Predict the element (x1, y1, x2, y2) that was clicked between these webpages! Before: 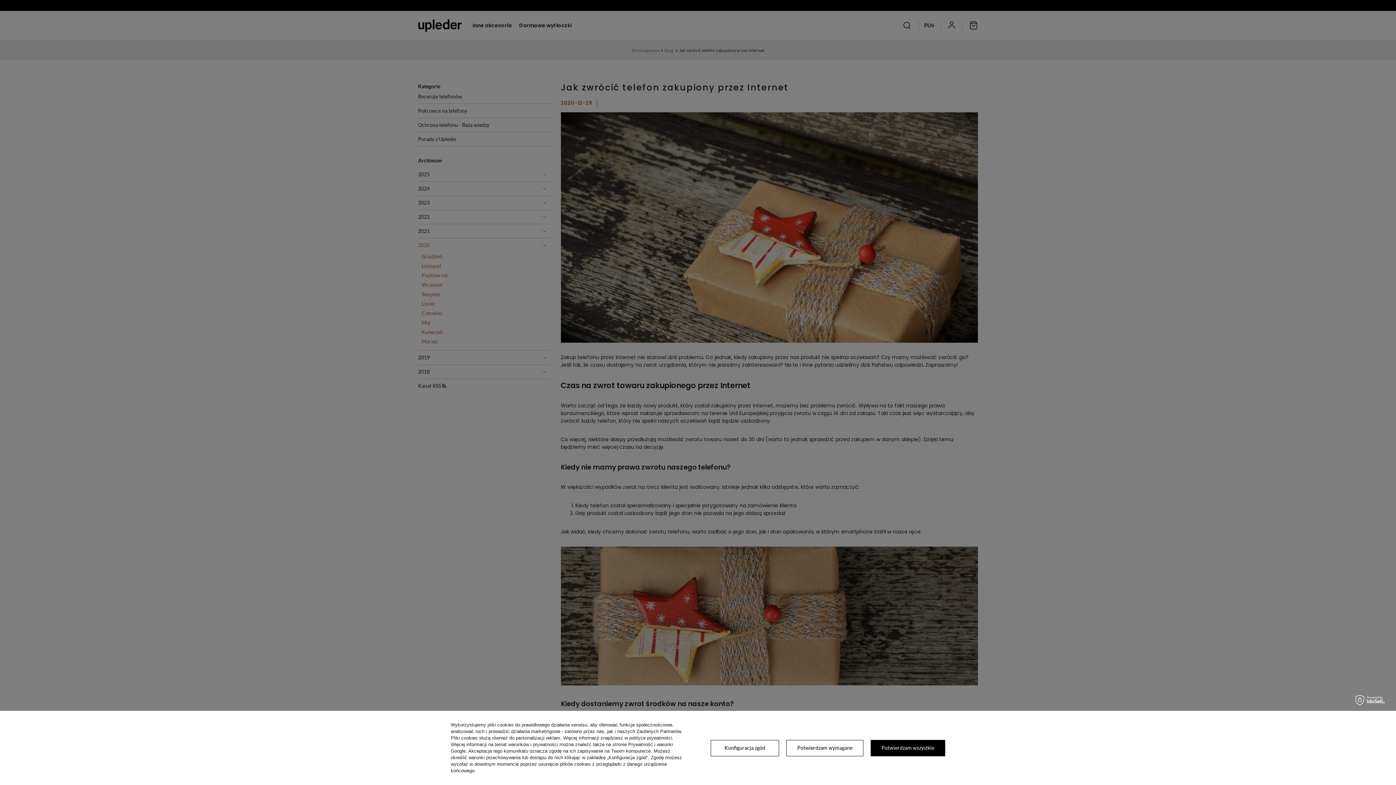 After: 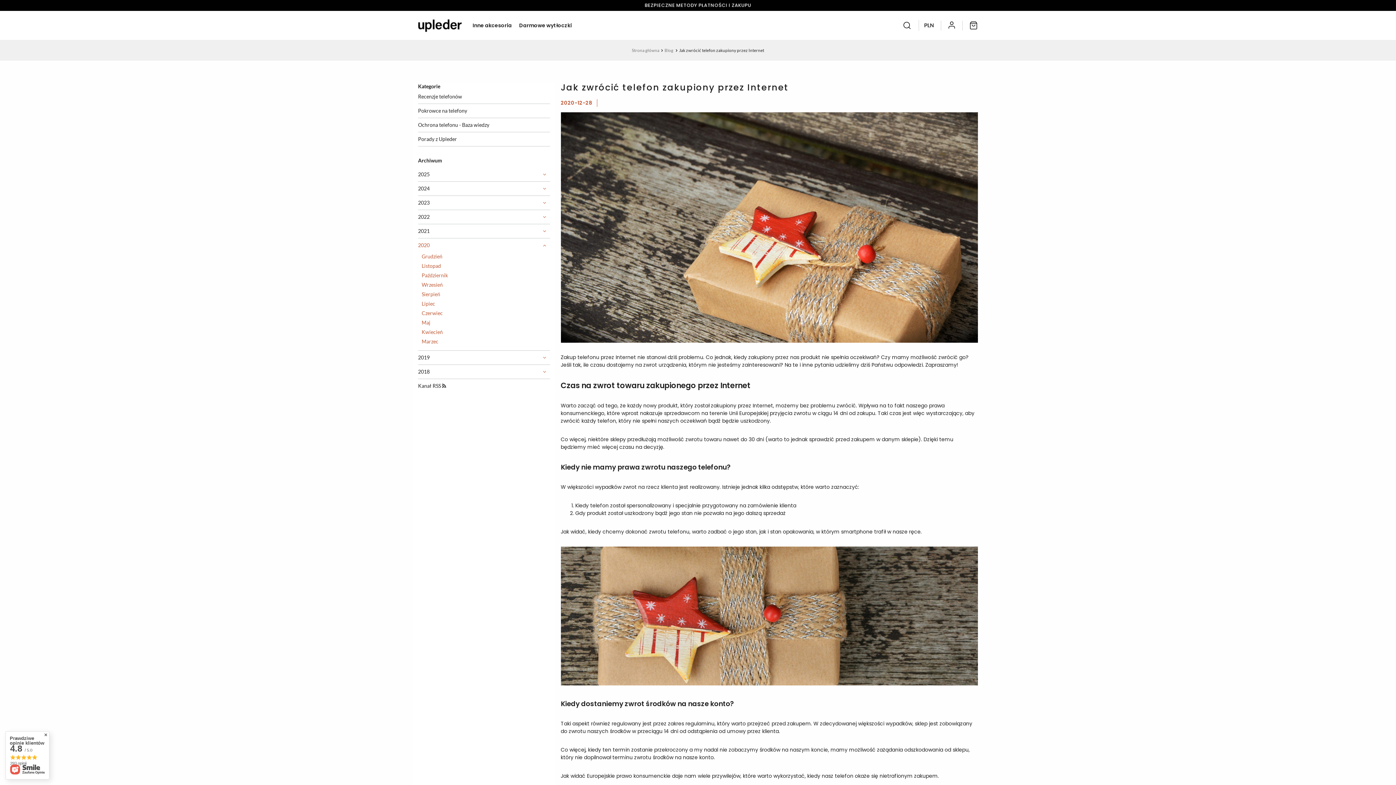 Action: label: Potwierdzam wszystkie bbox: (870, 740, 945, 756)